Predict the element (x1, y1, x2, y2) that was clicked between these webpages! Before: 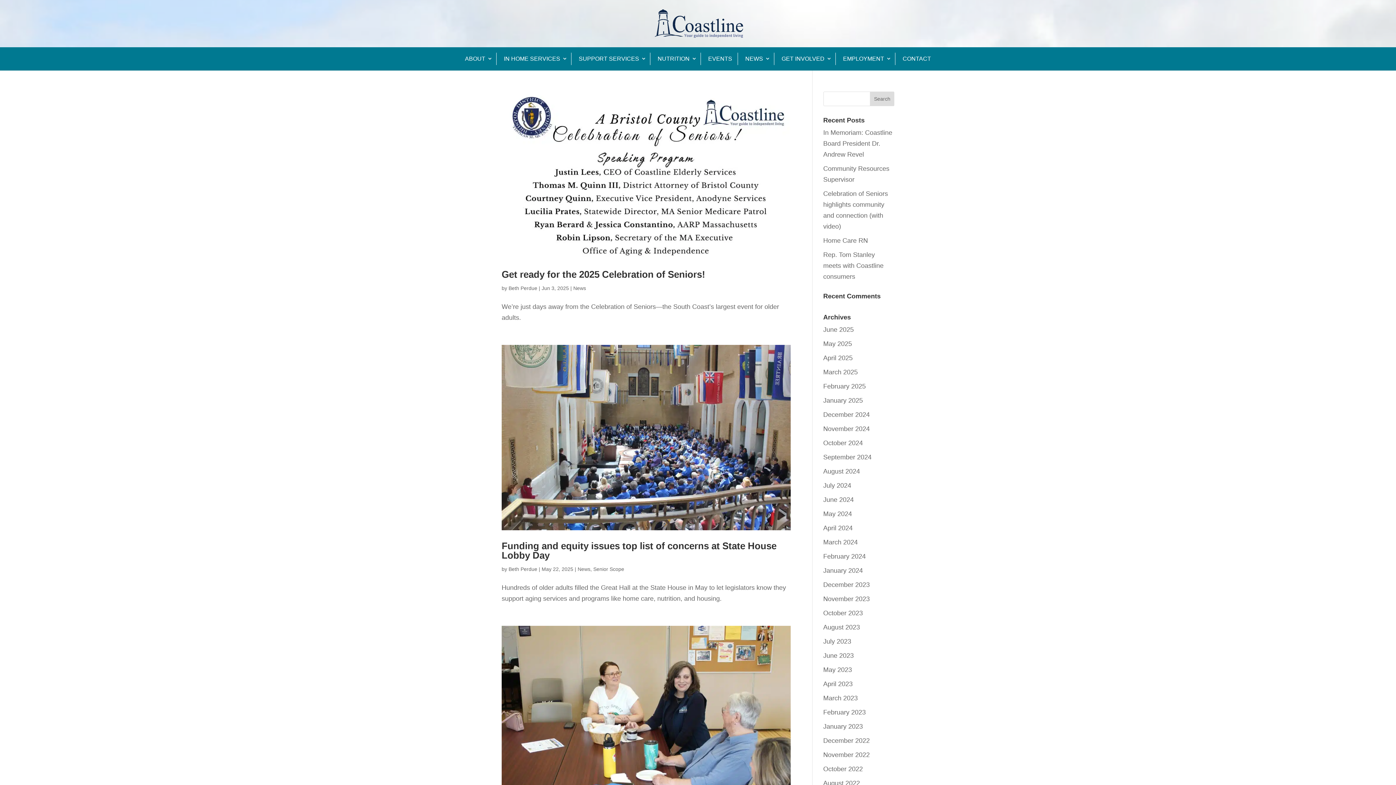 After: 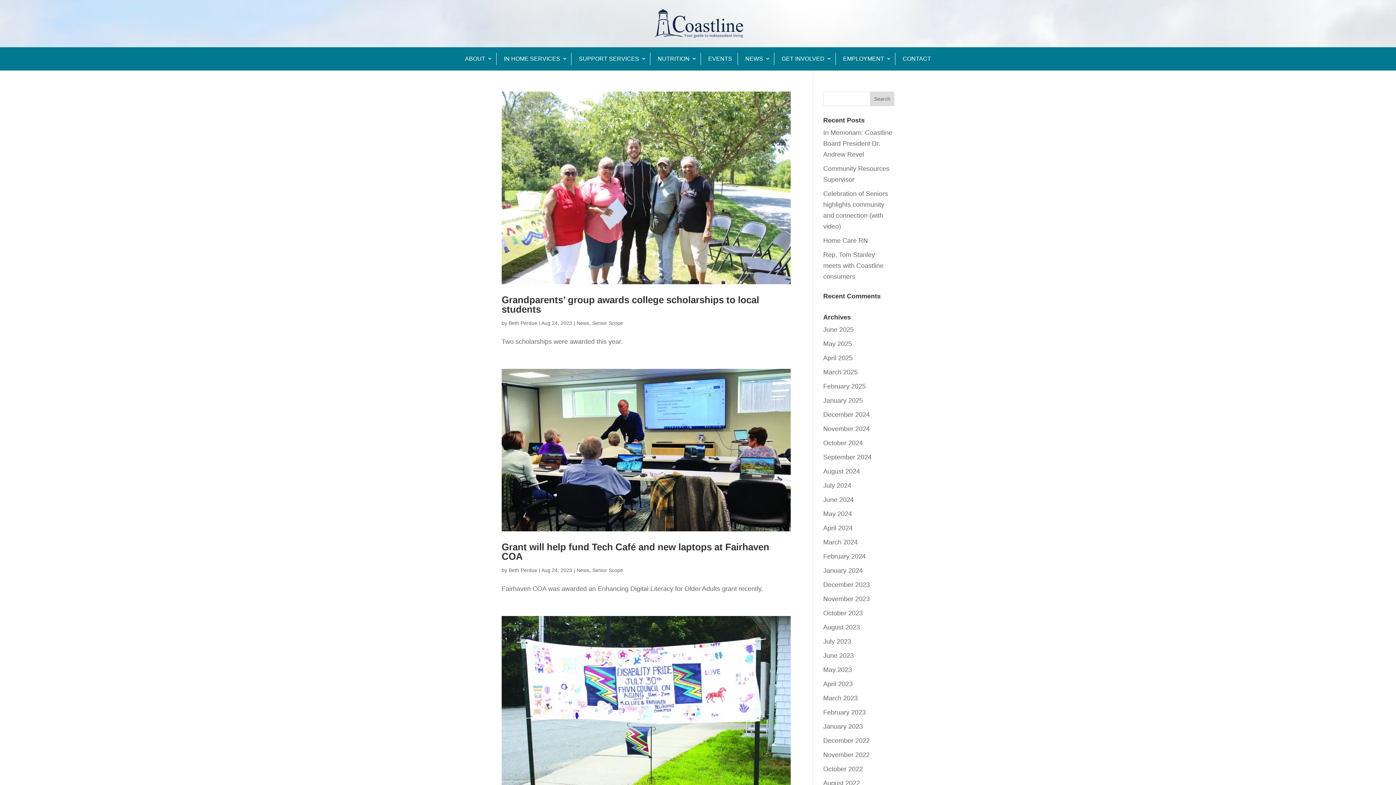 Action: bbox: (823, 624, 860, 631) label: August 2023